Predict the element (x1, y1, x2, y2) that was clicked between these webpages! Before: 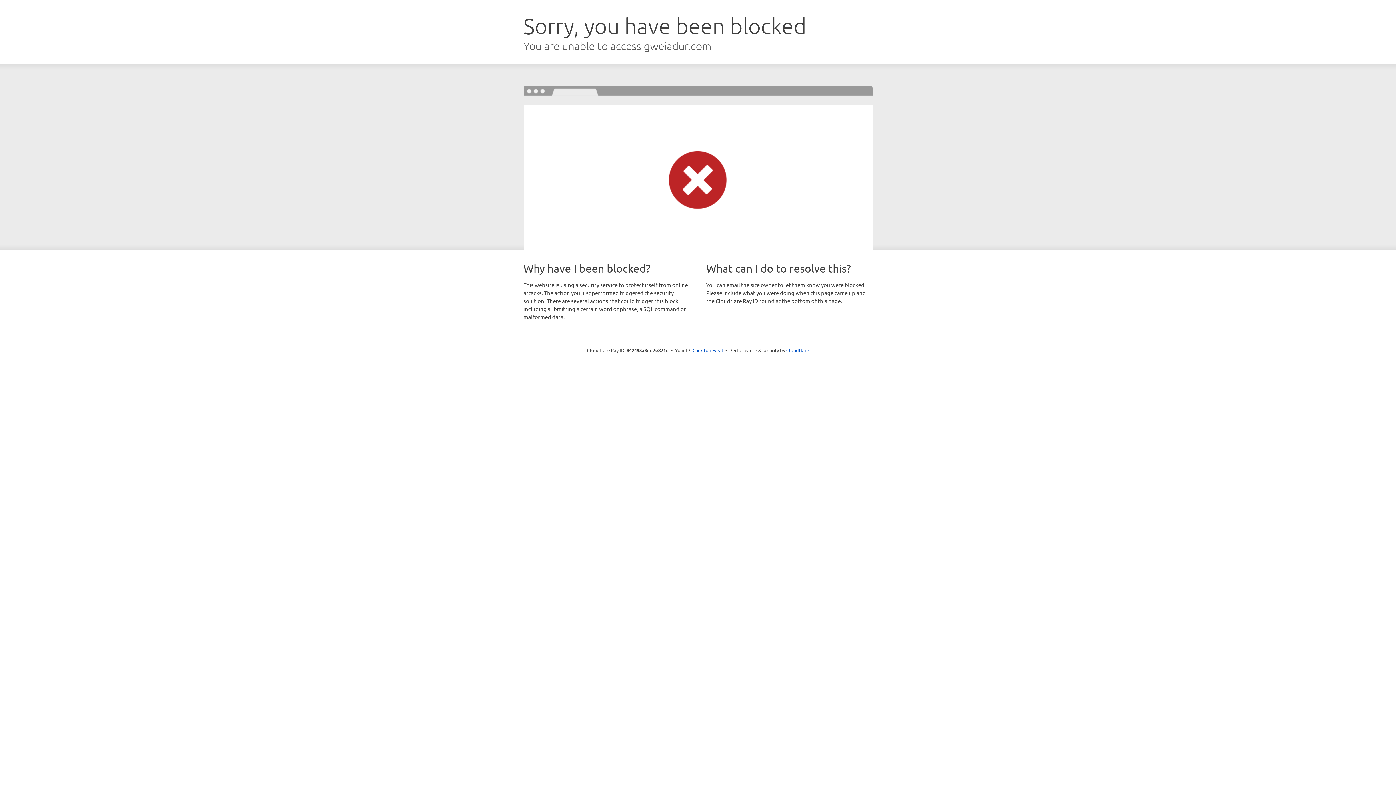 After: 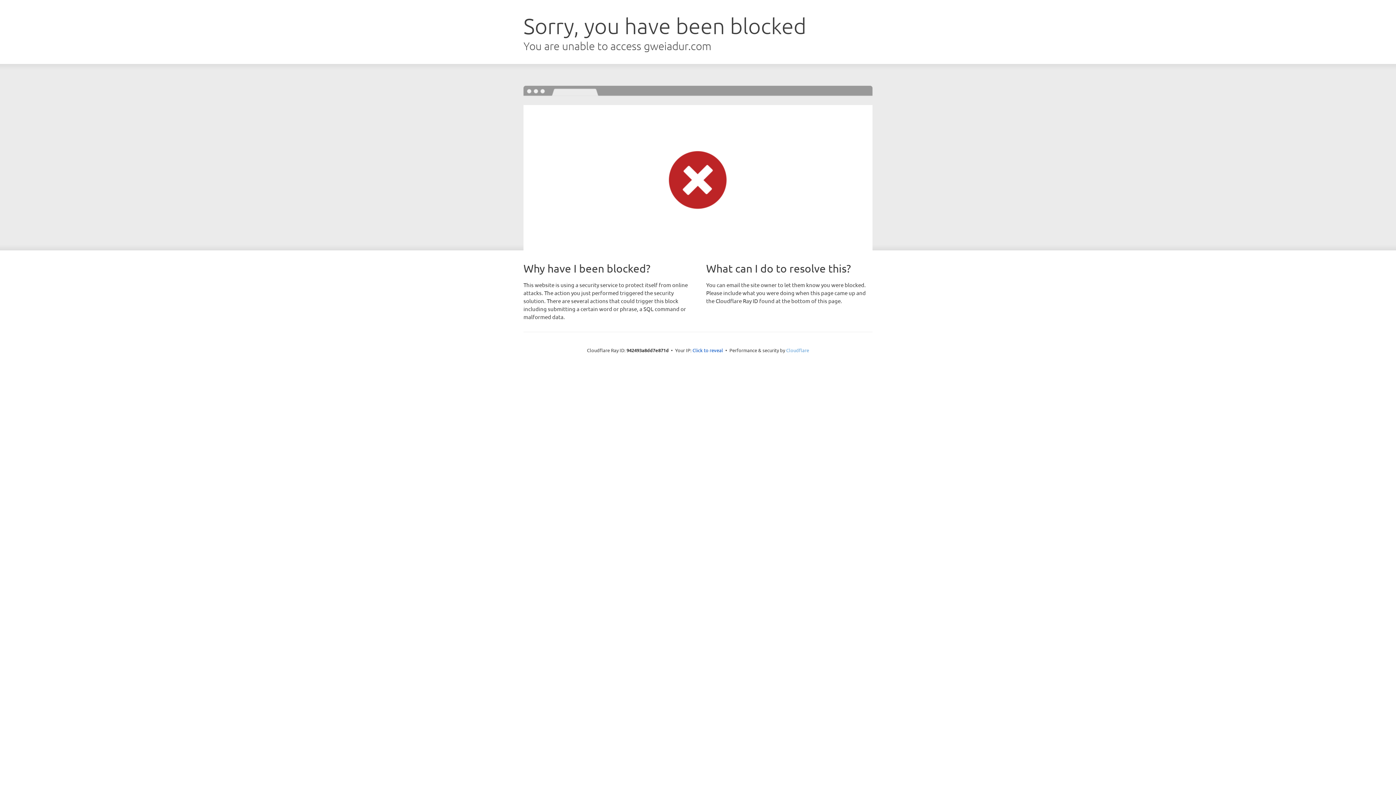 Action: label: Cloudflare bbox: (786, 347, 809, 353)